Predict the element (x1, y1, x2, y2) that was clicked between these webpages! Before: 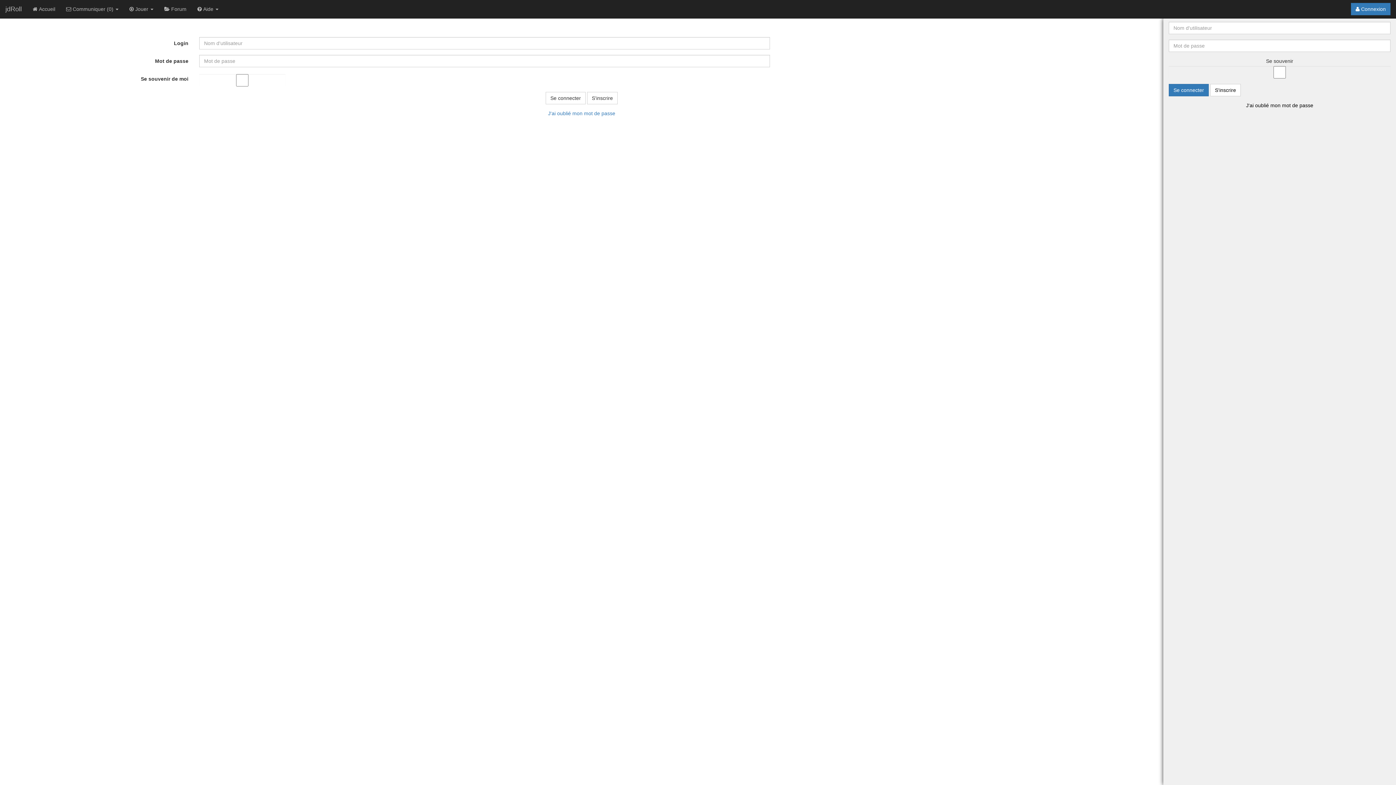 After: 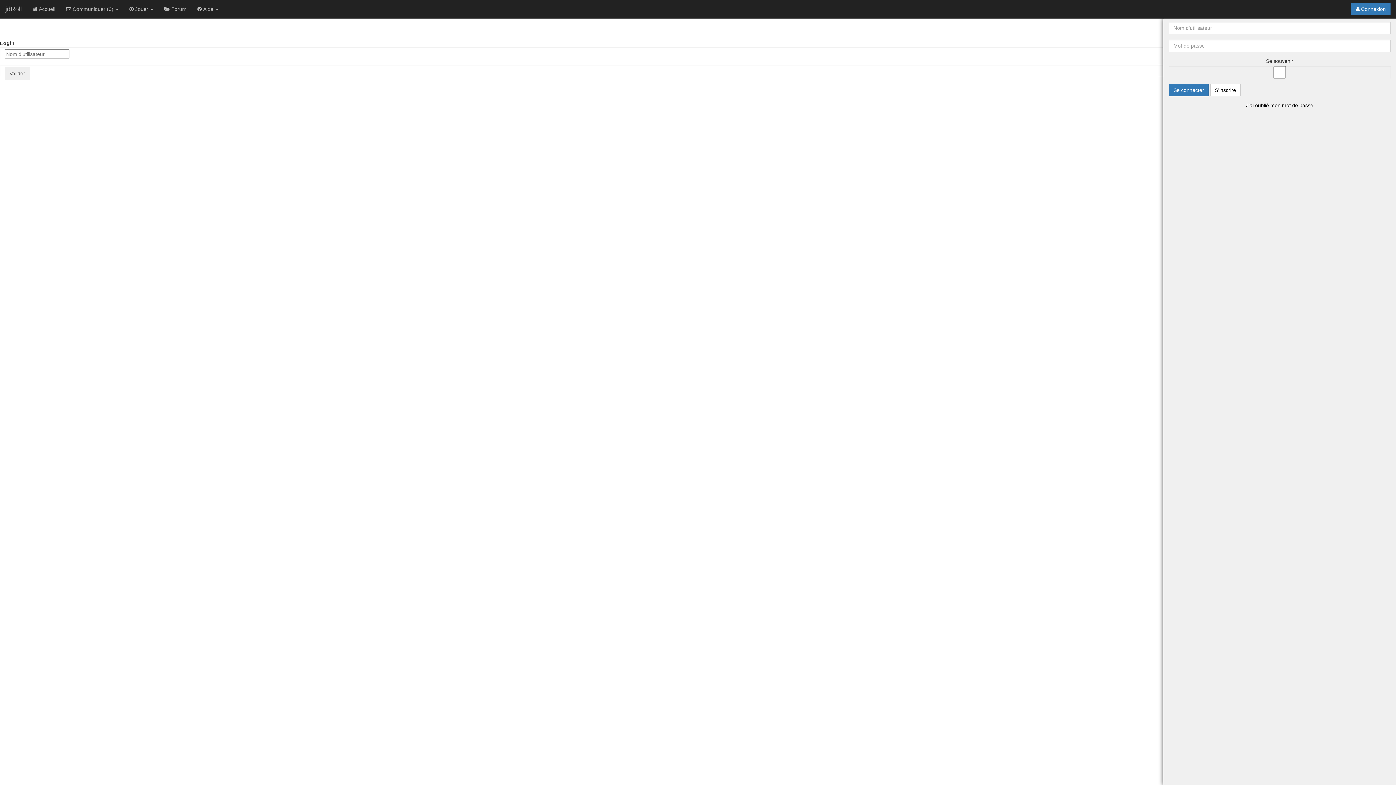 Action: label: J'ai oublié mon mot de passe bbox: (548, 110, 615, 116)